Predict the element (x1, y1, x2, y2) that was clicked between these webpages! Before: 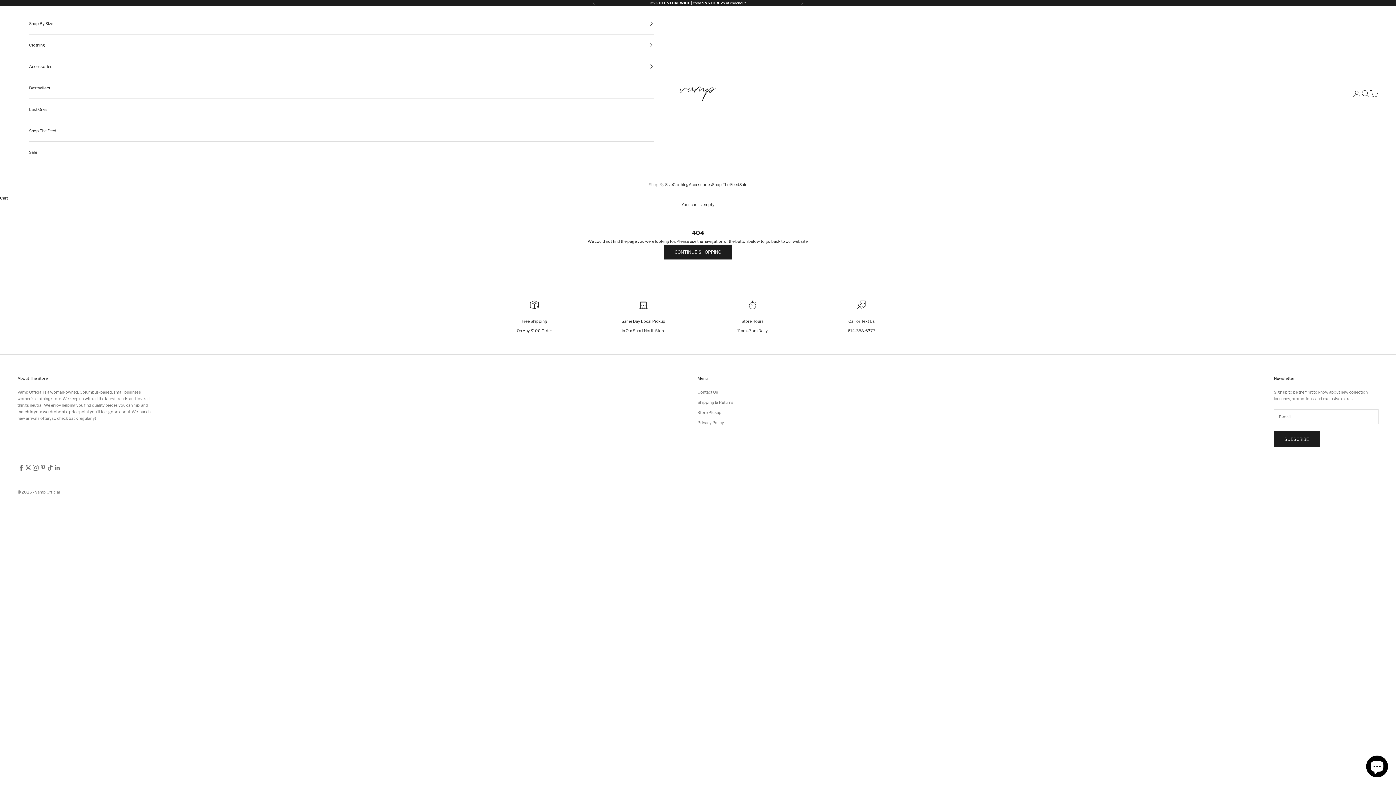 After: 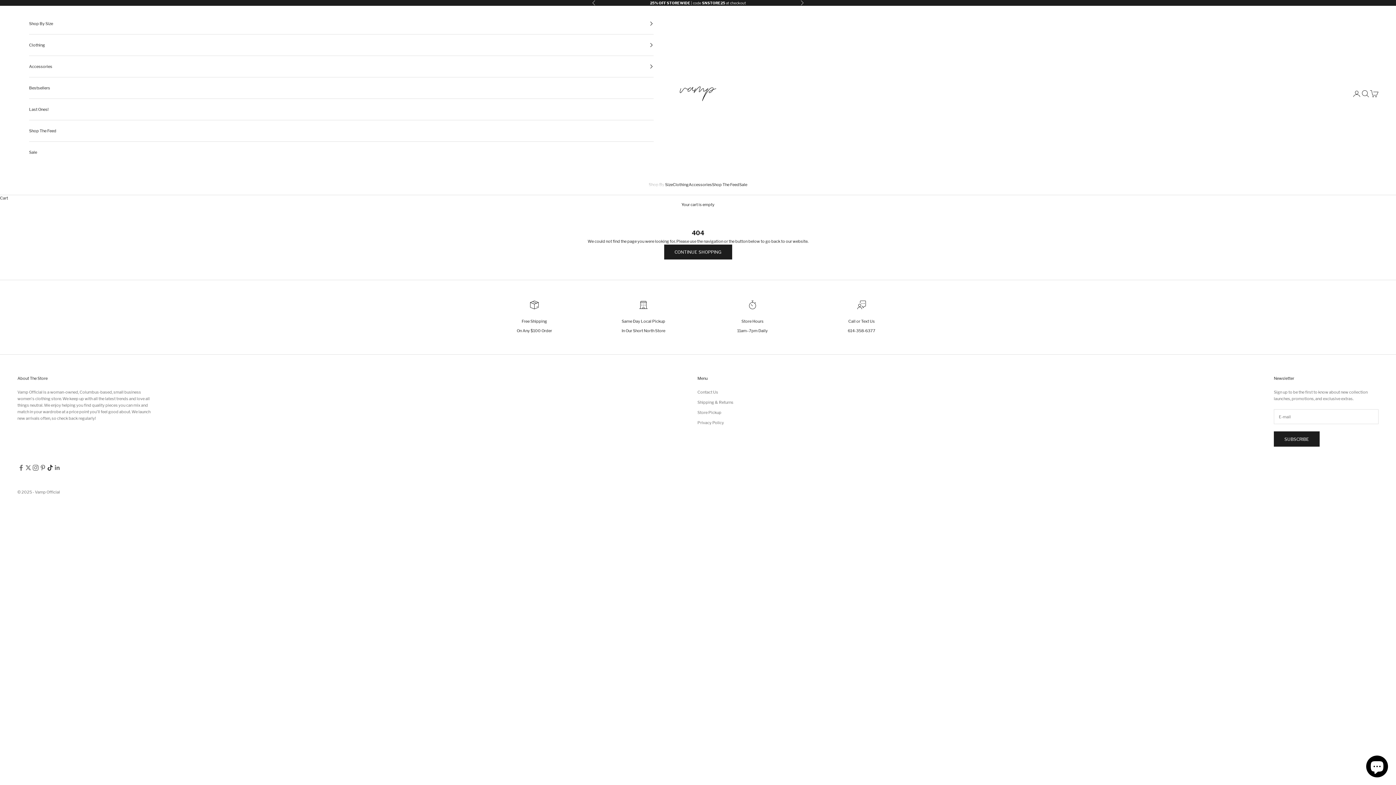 Action: bbox: (46, 464, 53, 471) label: Follow on TikTok